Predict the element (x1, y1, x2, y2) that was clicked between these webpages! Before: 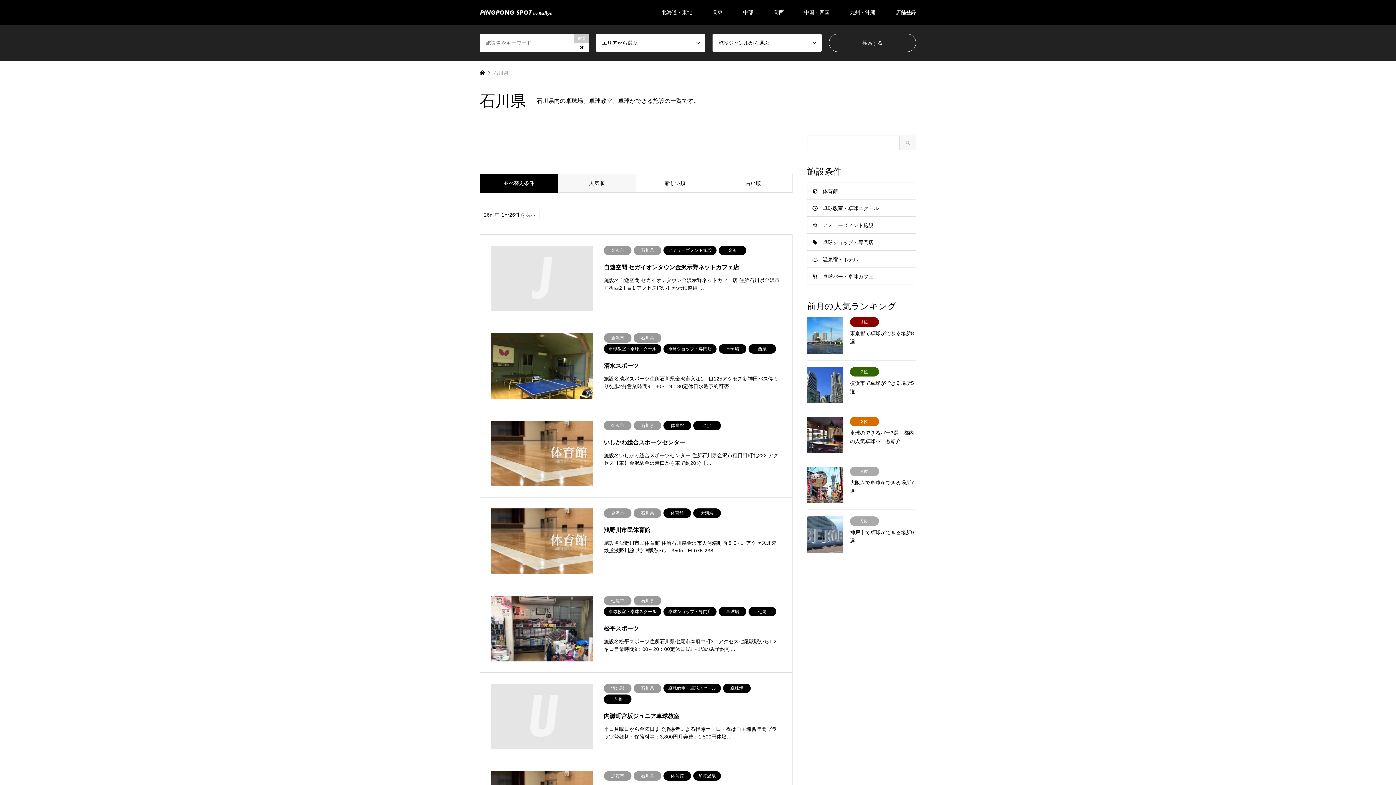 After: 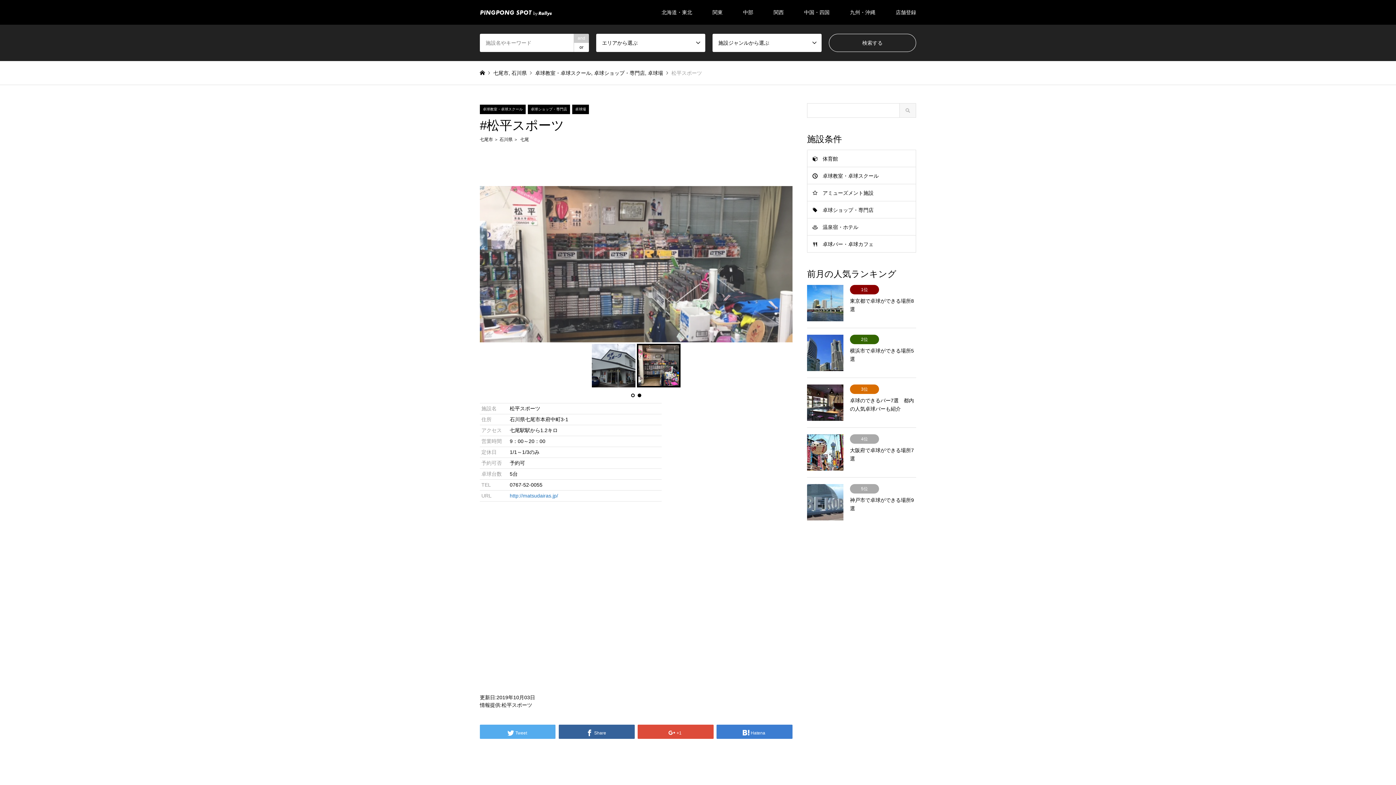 Action: label: 七尾市石川県卓球教室・卓球スクール卓球ショップ・専門店卓球場七尾
松平スポーツ

施設名松平スポーツ住所石川県七尾市本府中町3-1アクセス七尾駅駅から1.2キロ営業時間9：00～20：00定休日1/1～1/3のみ予約可… bbox: (480, 585, 792, 672)